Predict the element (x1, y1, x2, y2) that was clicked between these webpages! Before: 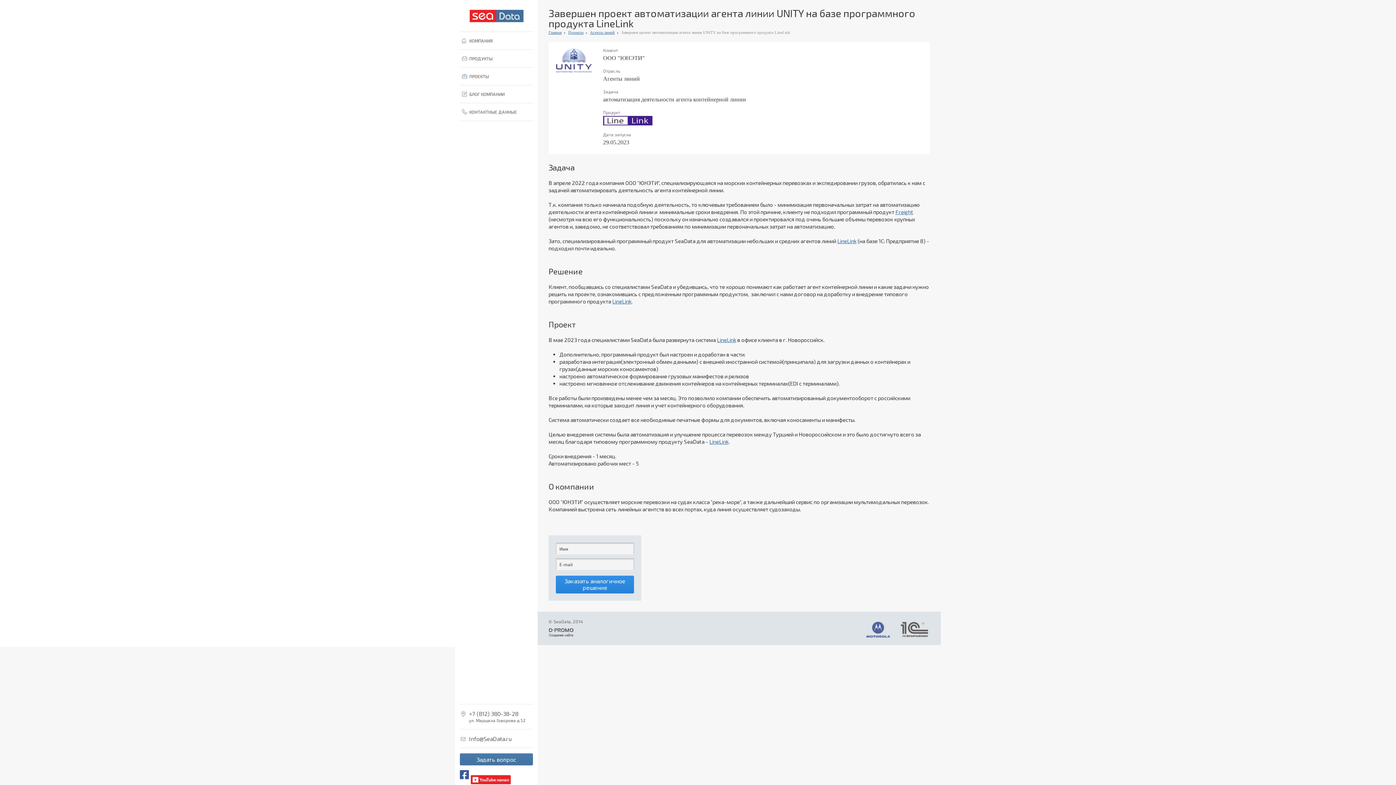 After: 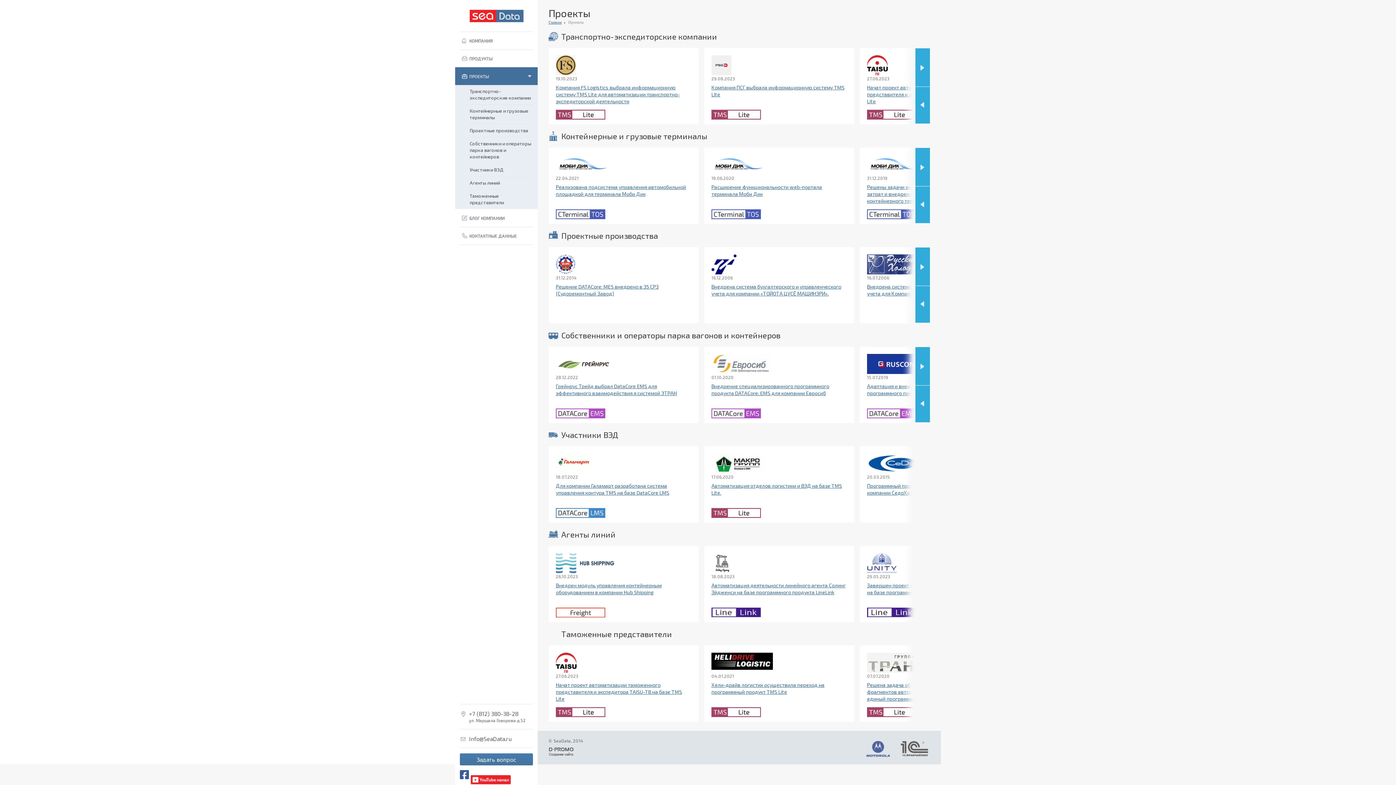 Action: bbox: (455, 67, 537, 85) label: ПРОЕКТЫ